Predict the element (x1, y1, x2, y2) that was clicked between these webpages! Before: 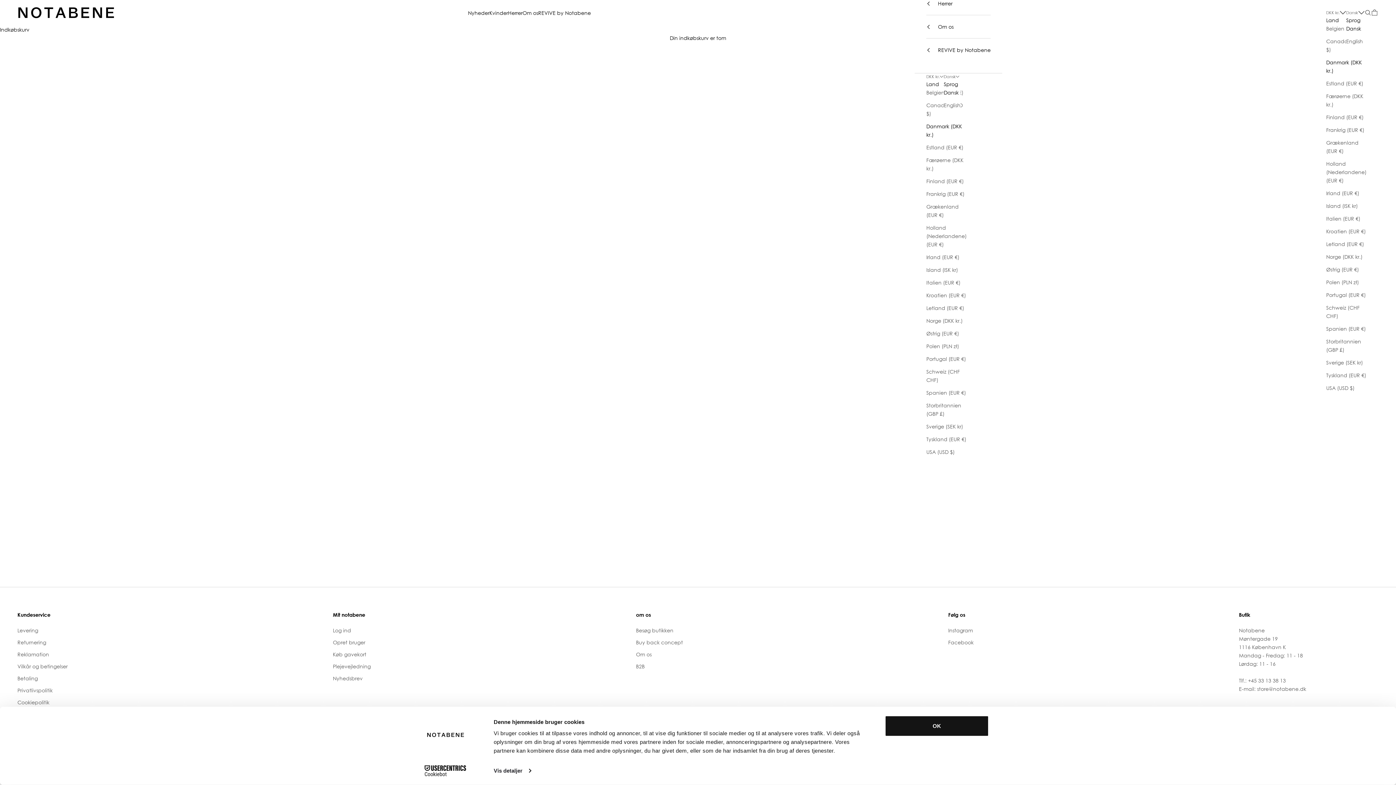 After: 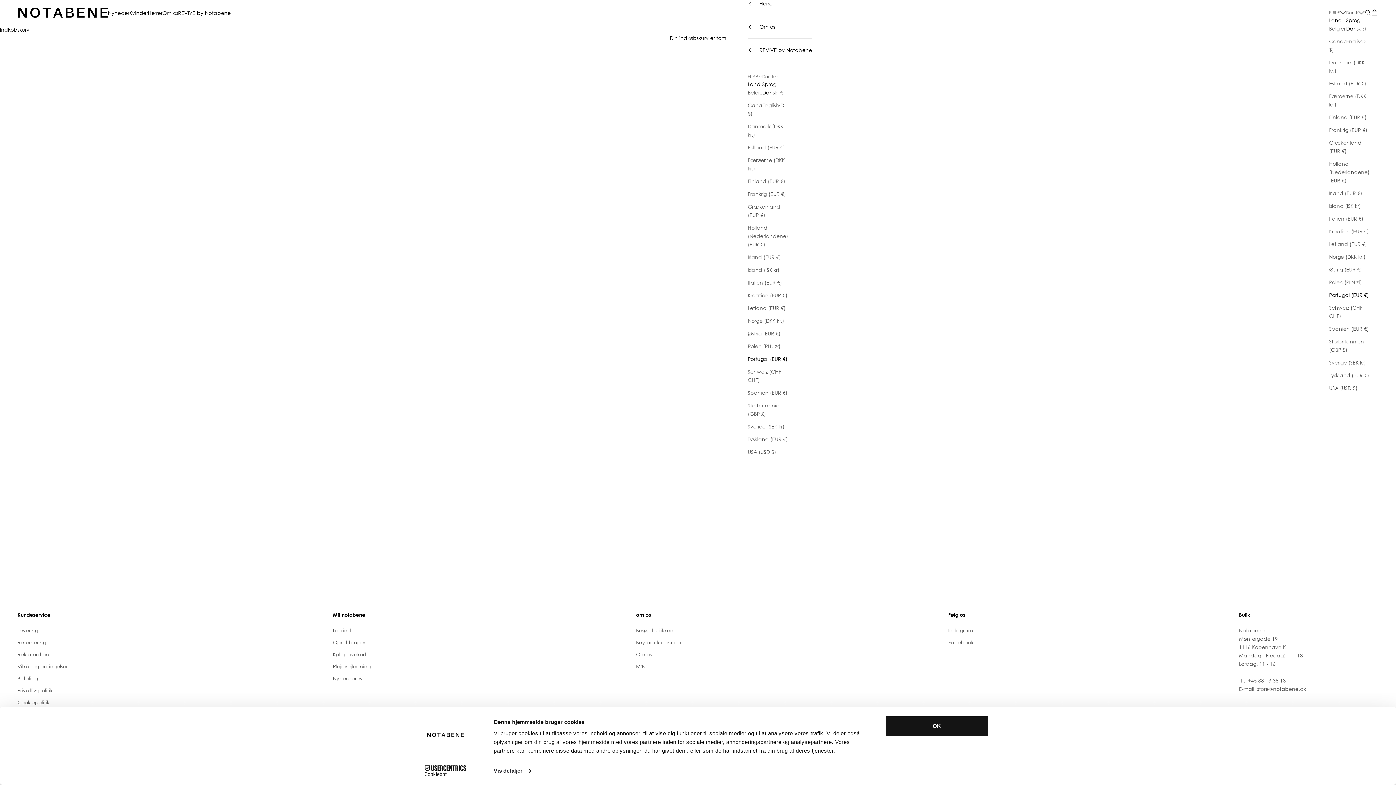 Action: bbox: (1326, 290, 1366, 299) label: Portugal (EUR €)